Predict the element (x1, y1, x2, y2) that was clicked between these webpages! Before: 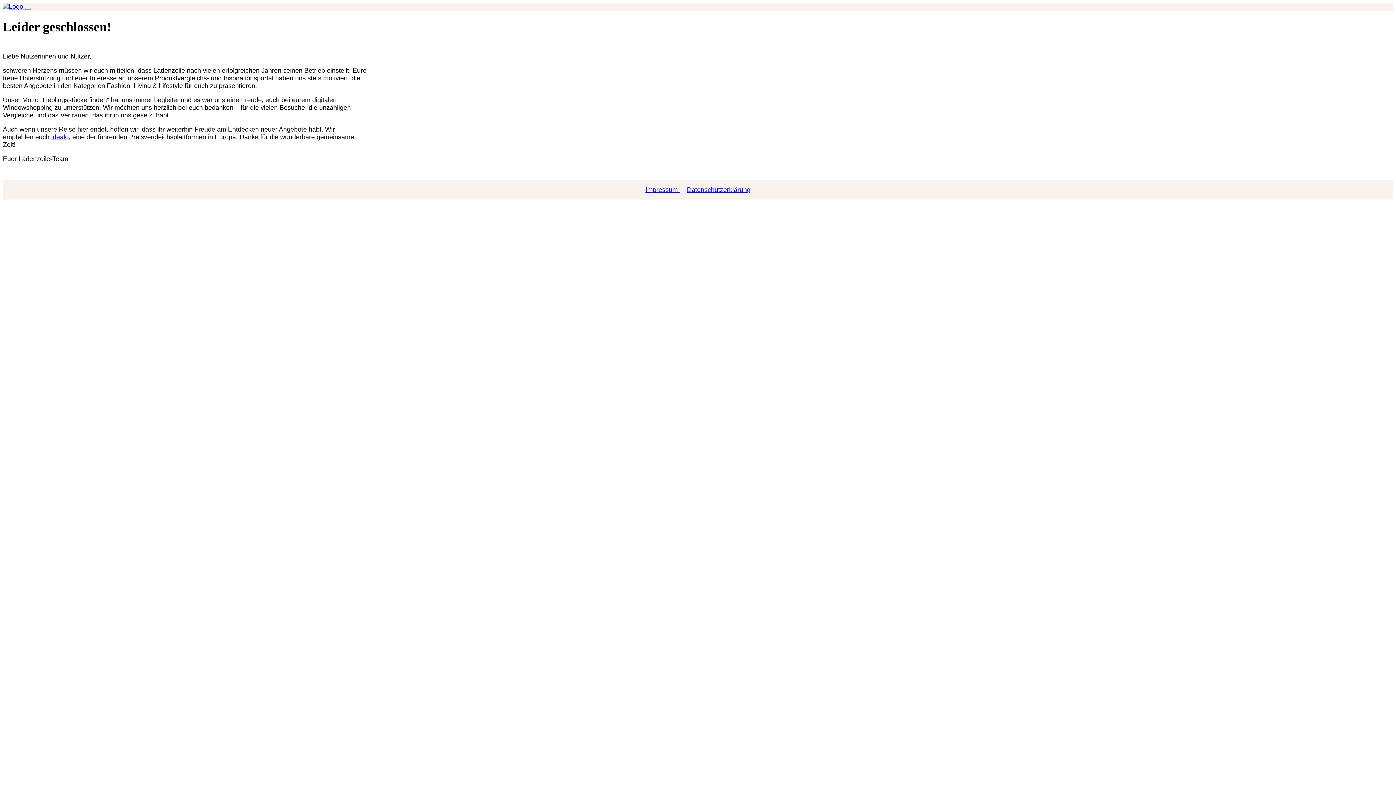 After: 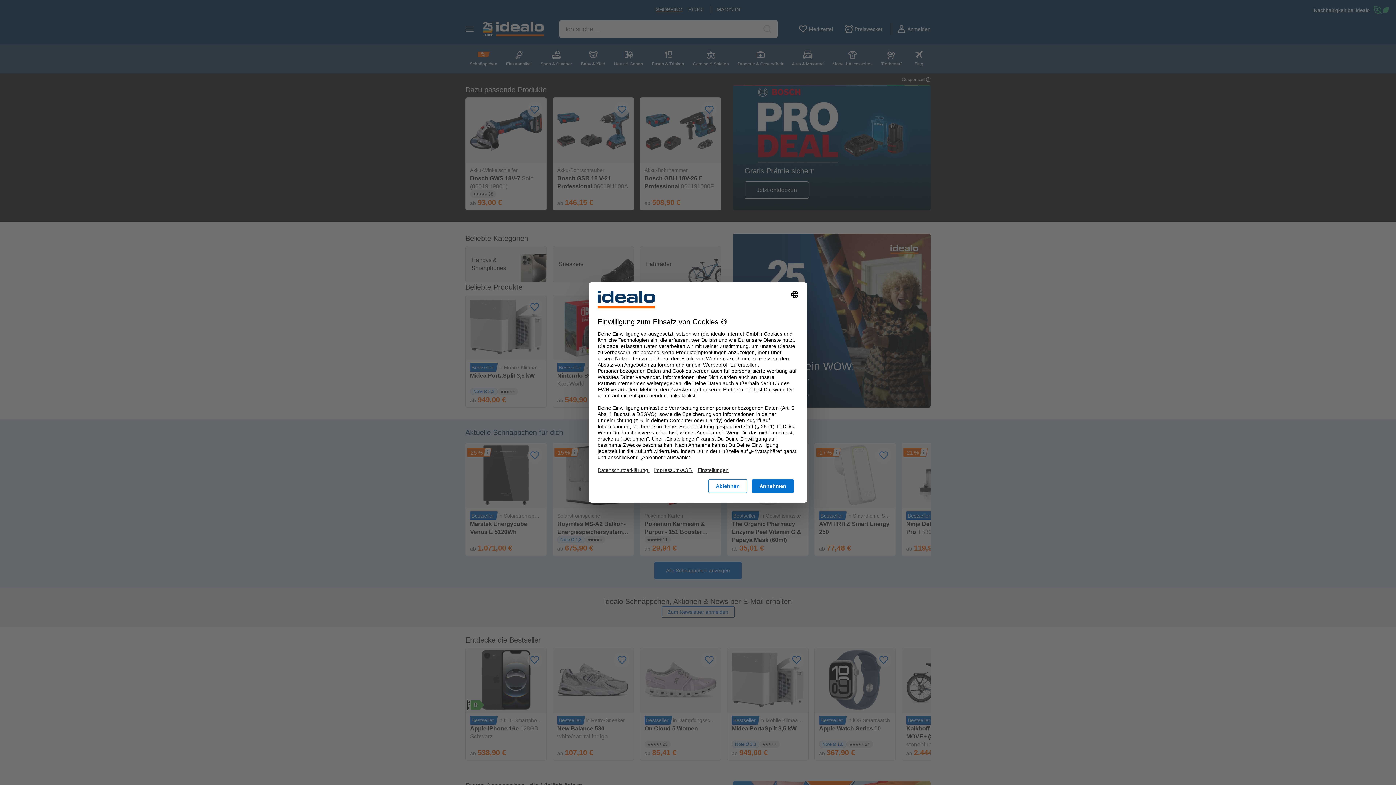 Action: bbox: (51, 133, 68, 140) label: idealo